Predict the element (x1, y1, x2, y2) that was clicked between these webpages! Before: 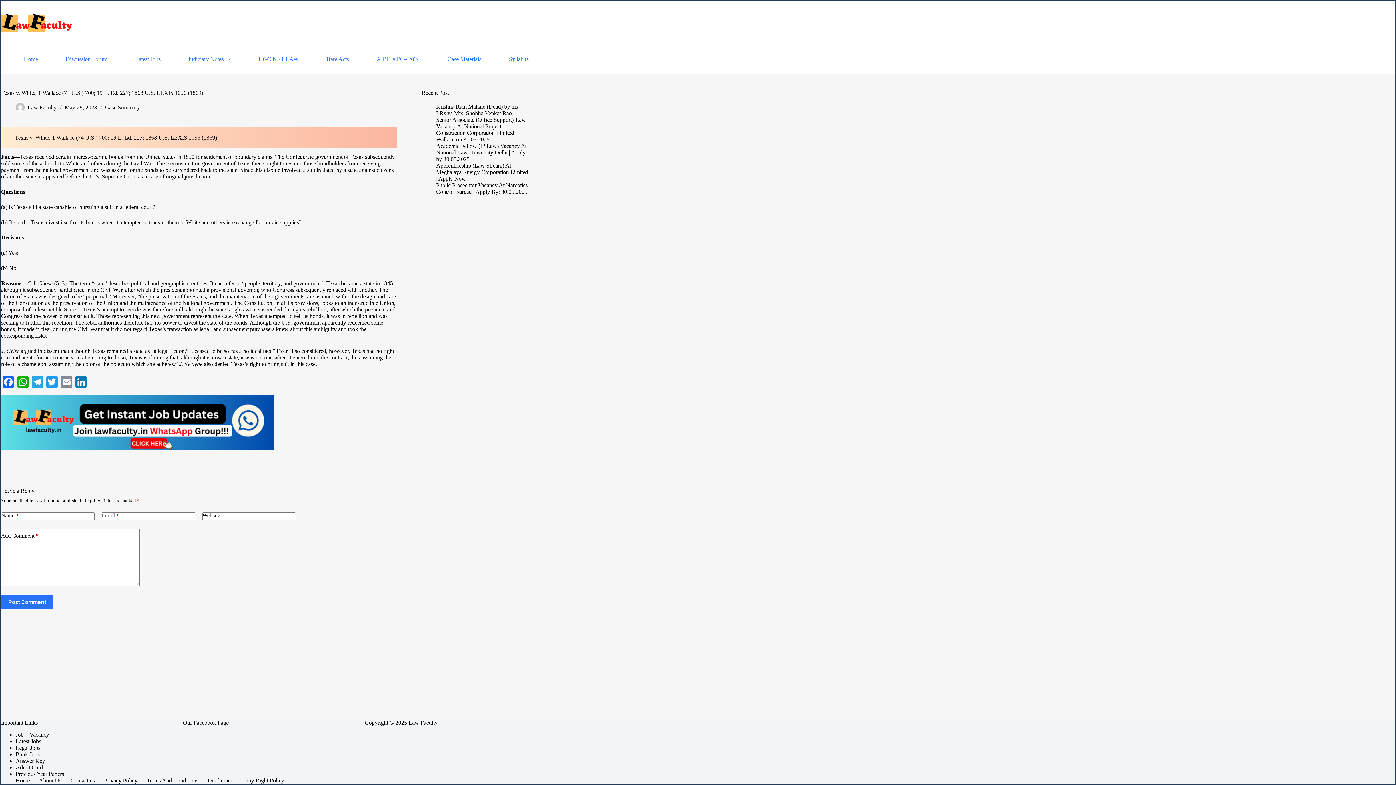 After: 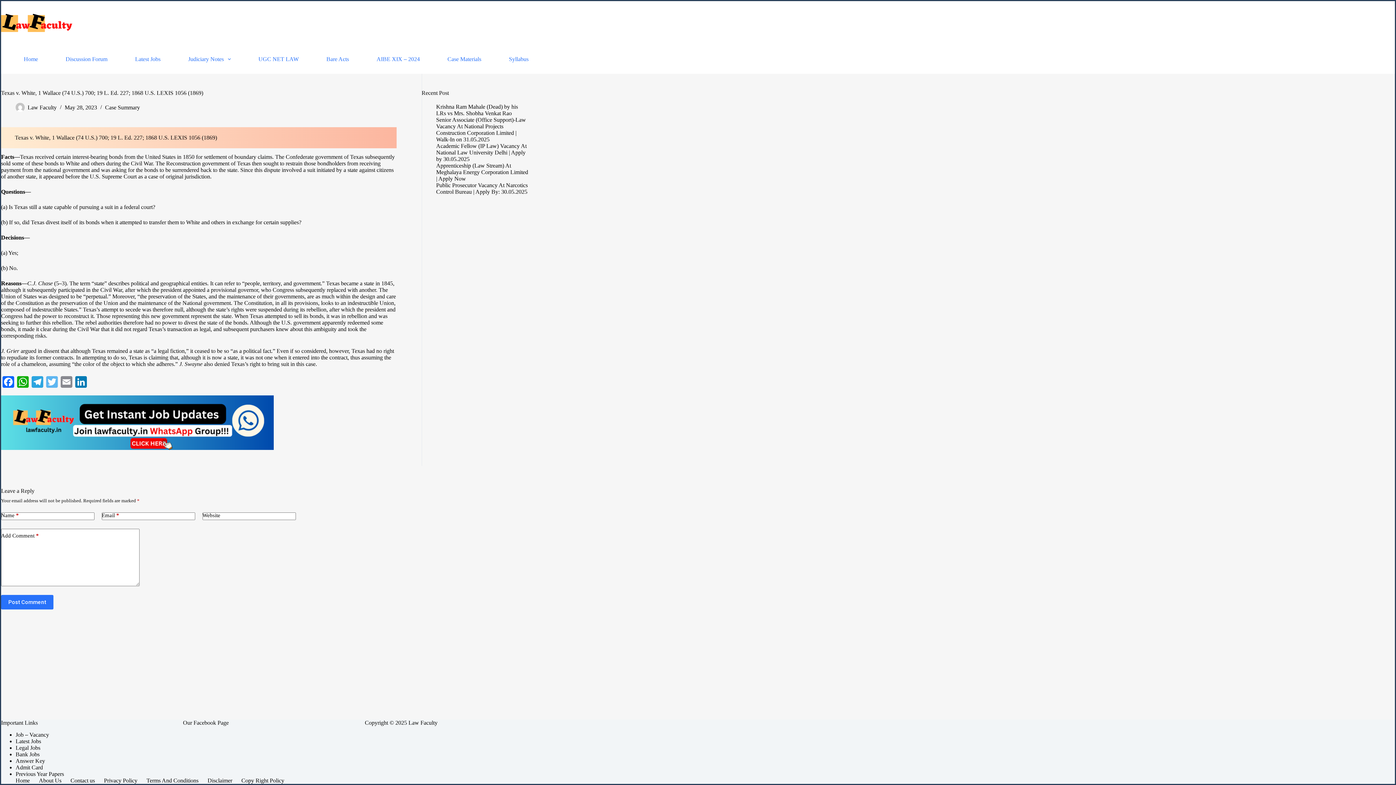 Action: bbox: (44, 376, 59, 389) label: Twitter